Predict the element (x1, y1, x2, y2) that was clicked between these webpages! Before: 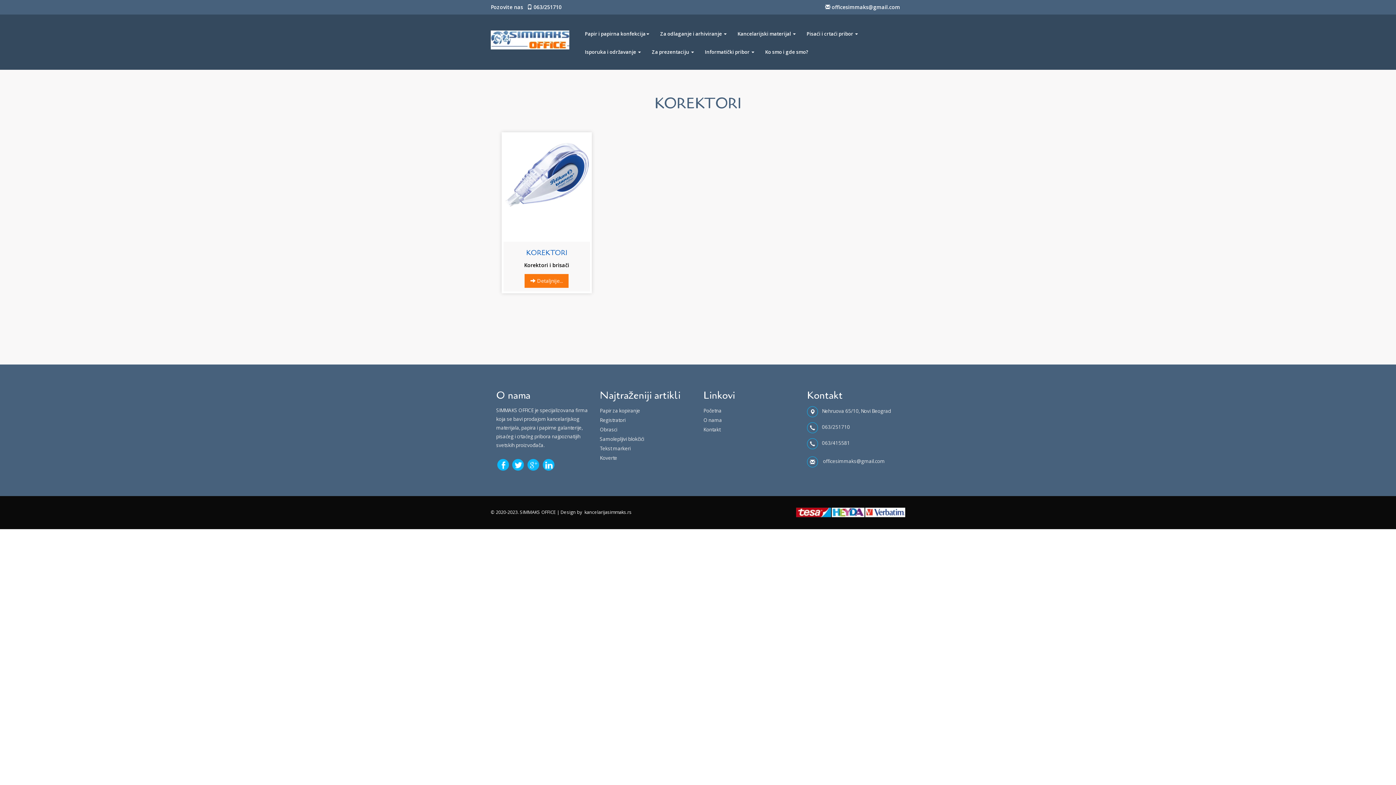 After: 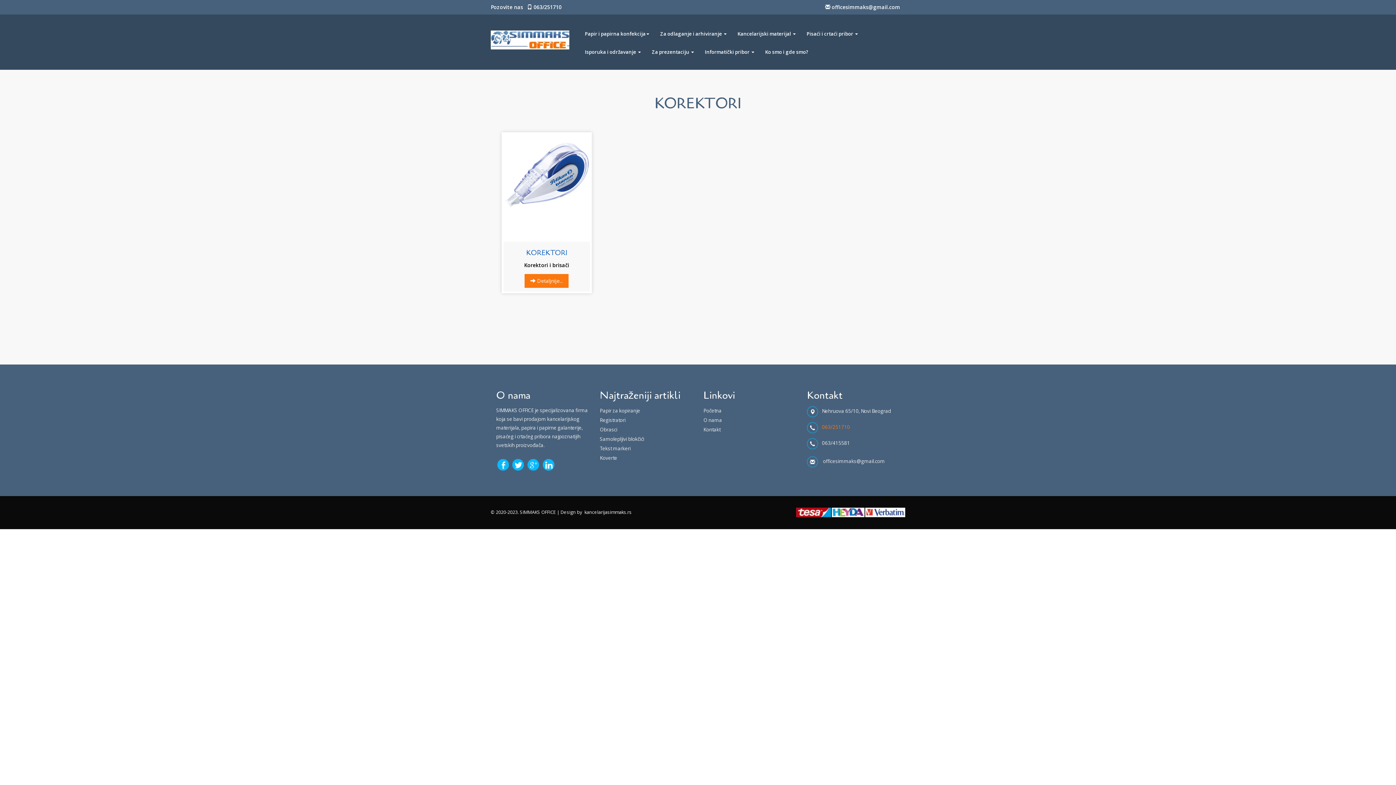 Action: bbox: (822, 424, 850, 430) label: 063/251710